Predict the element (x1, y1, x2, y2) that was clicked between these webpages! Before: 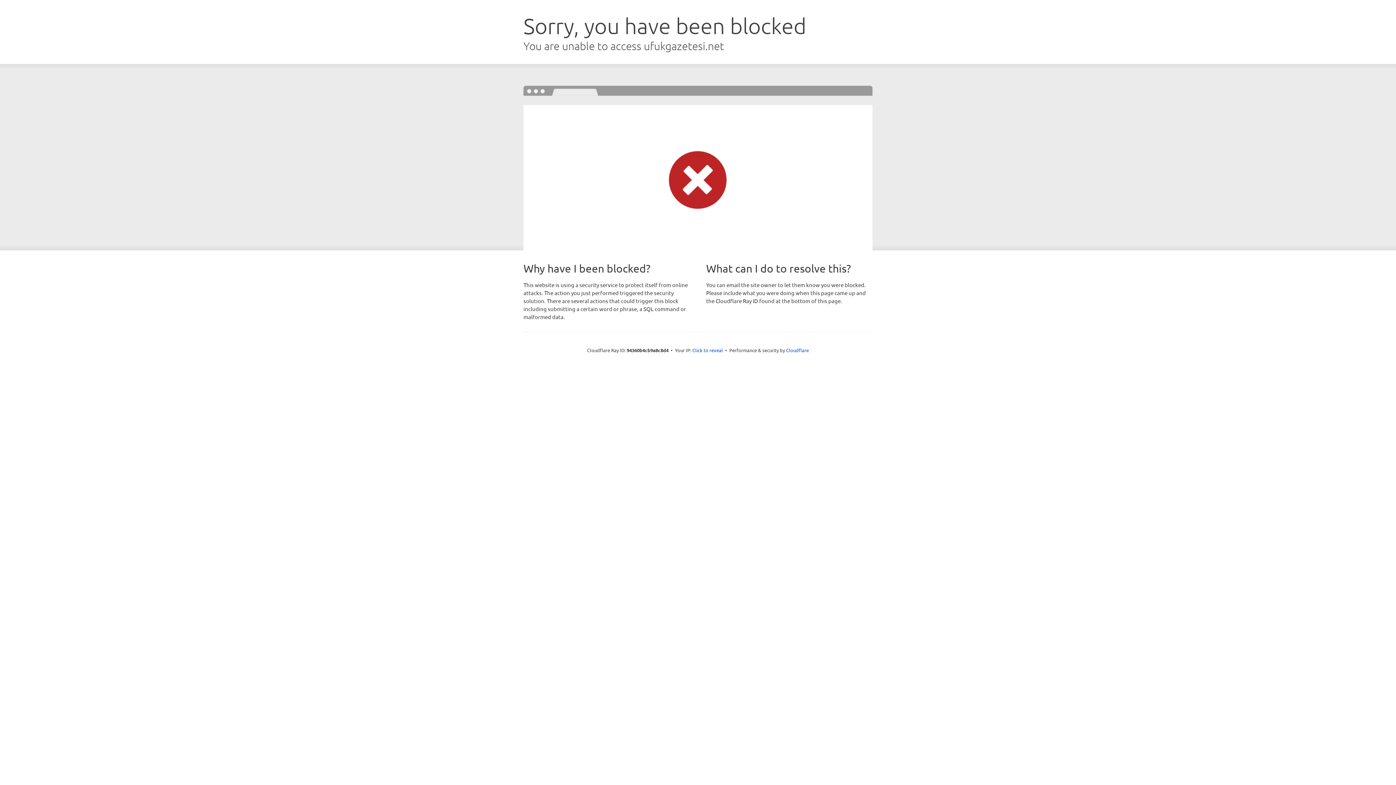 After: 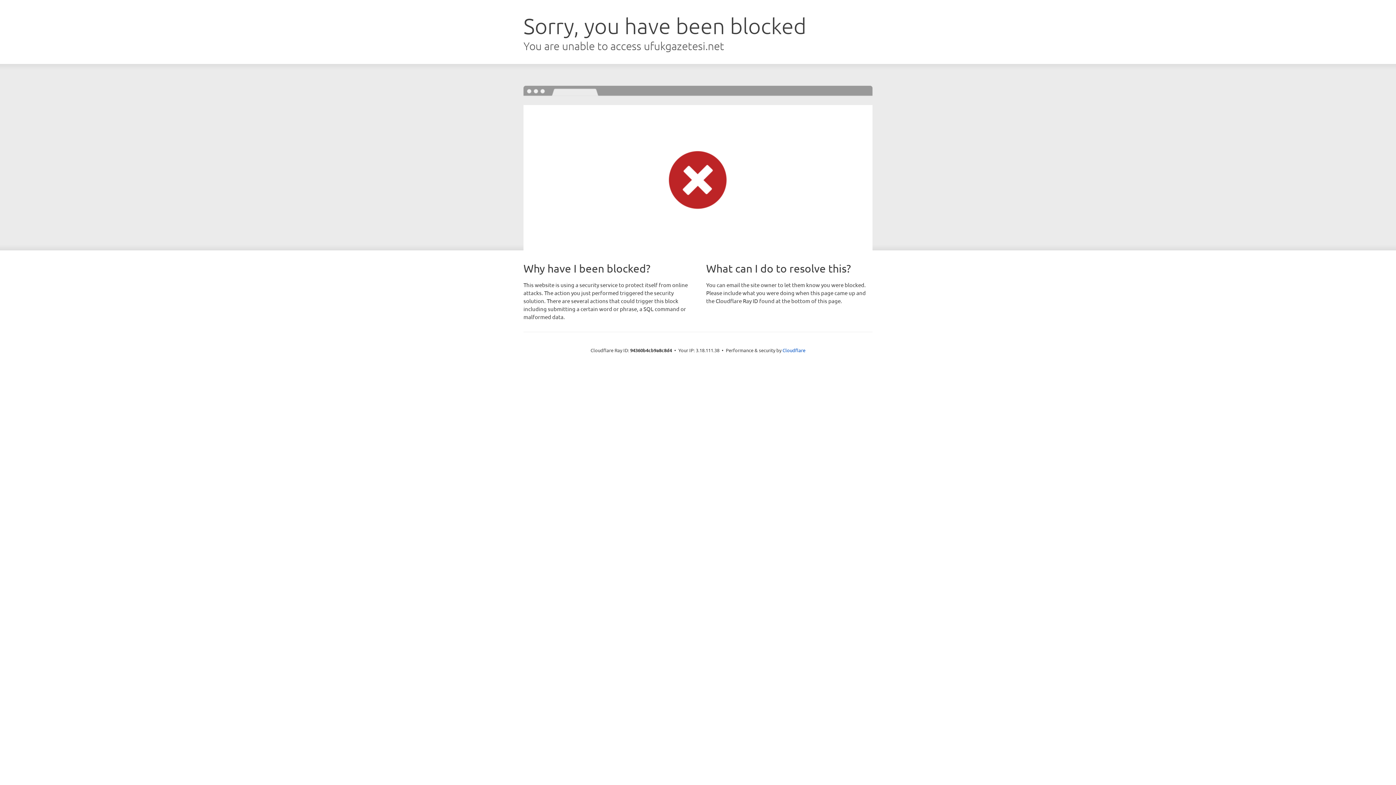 Action: bbox: (692, 346, 723, 353) label: Click to reveal